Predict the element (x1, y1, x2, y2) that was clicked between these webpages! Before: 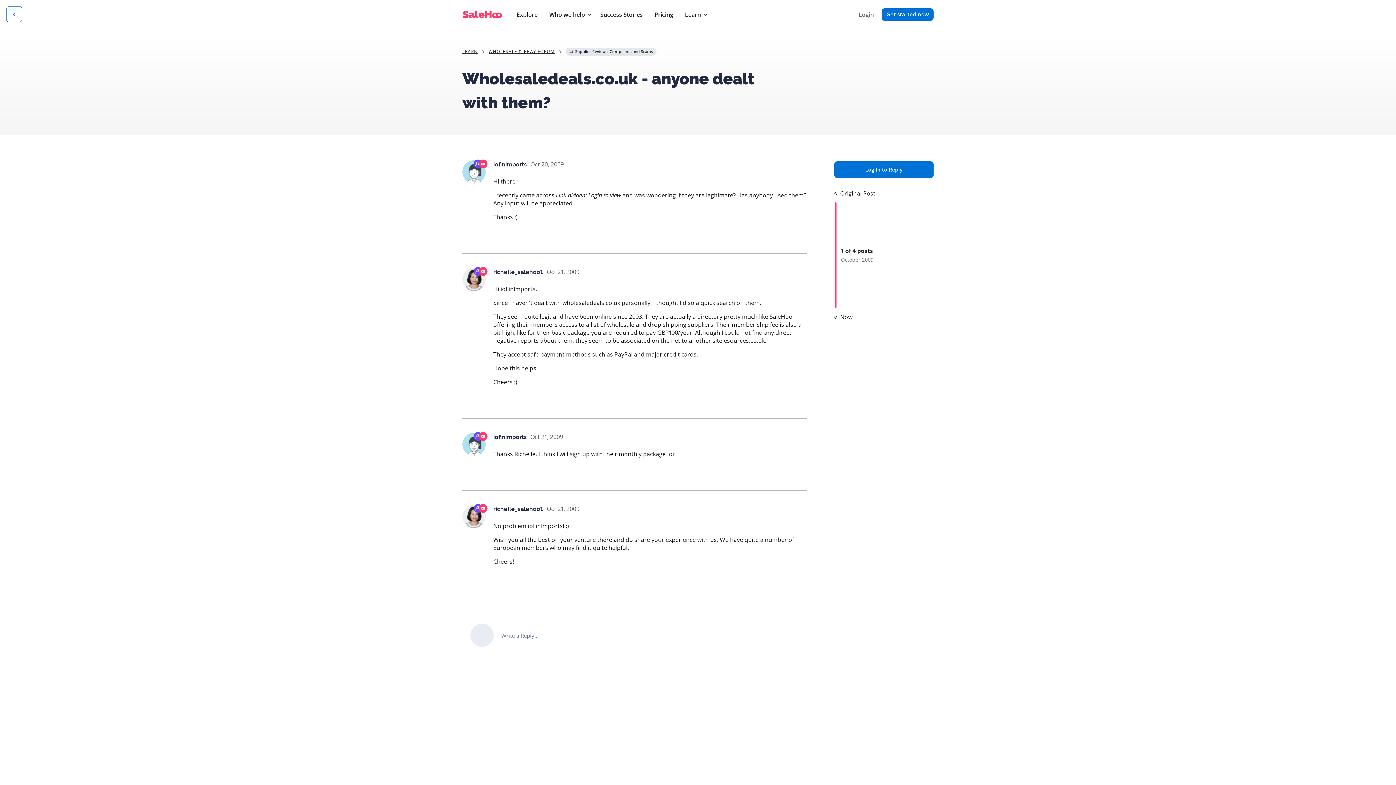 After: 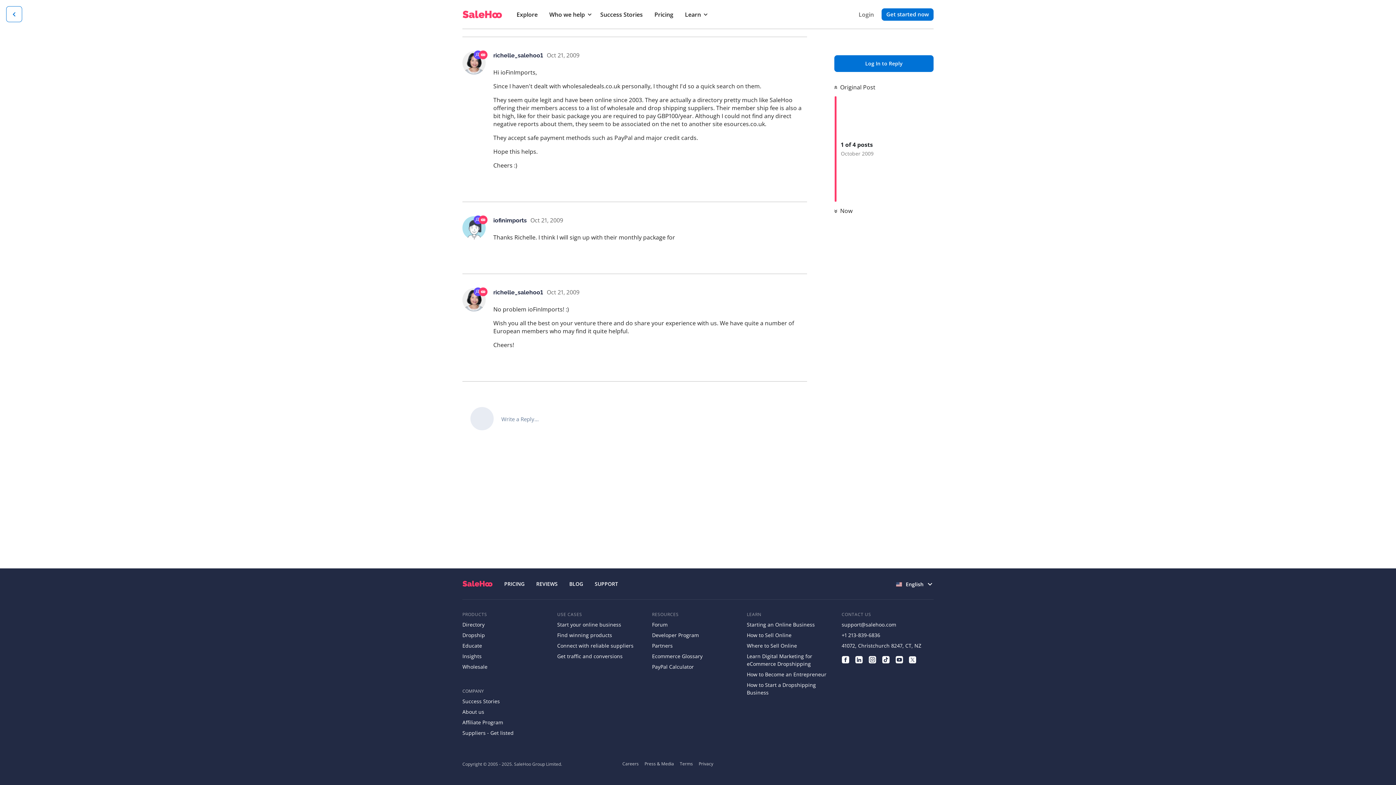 Action: label:  Now bbox: (834, 313, 852, 321)